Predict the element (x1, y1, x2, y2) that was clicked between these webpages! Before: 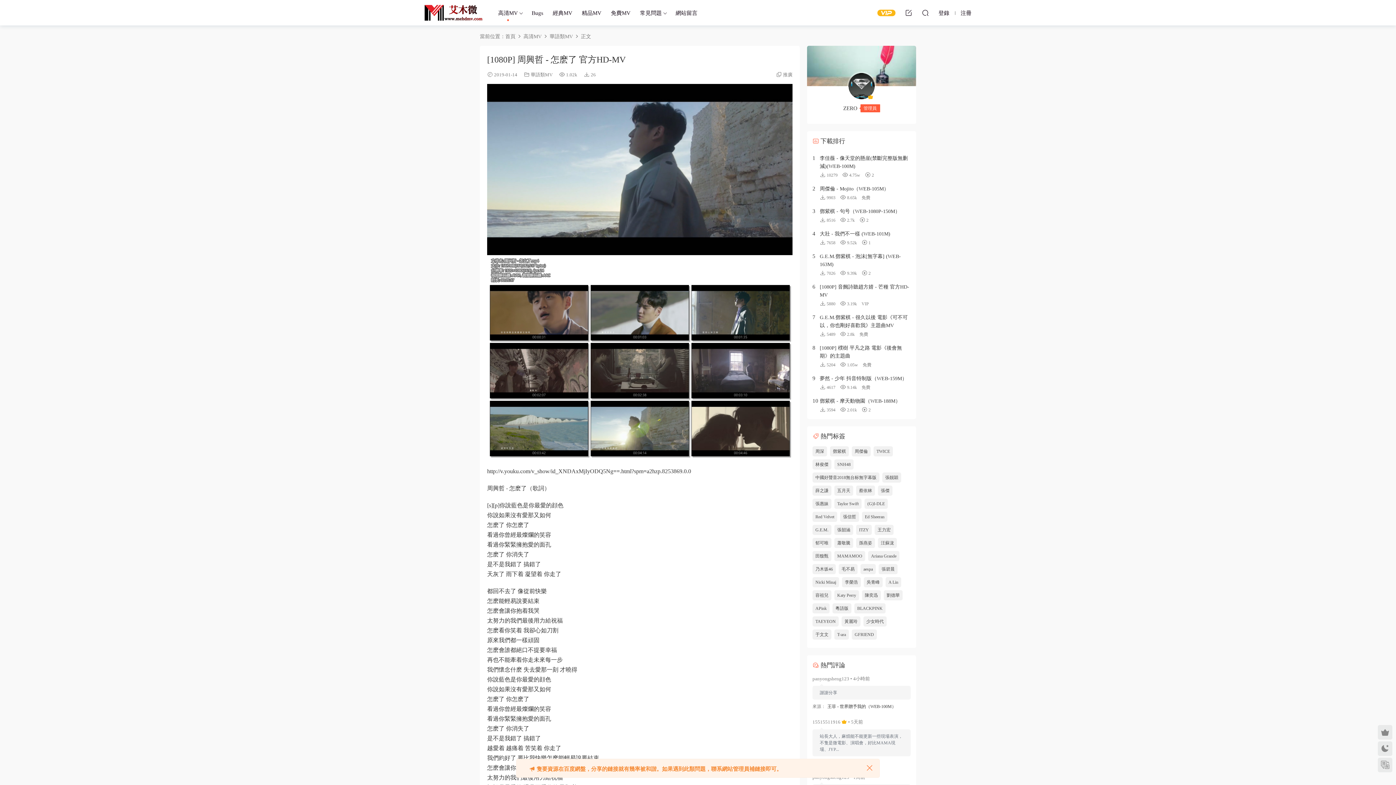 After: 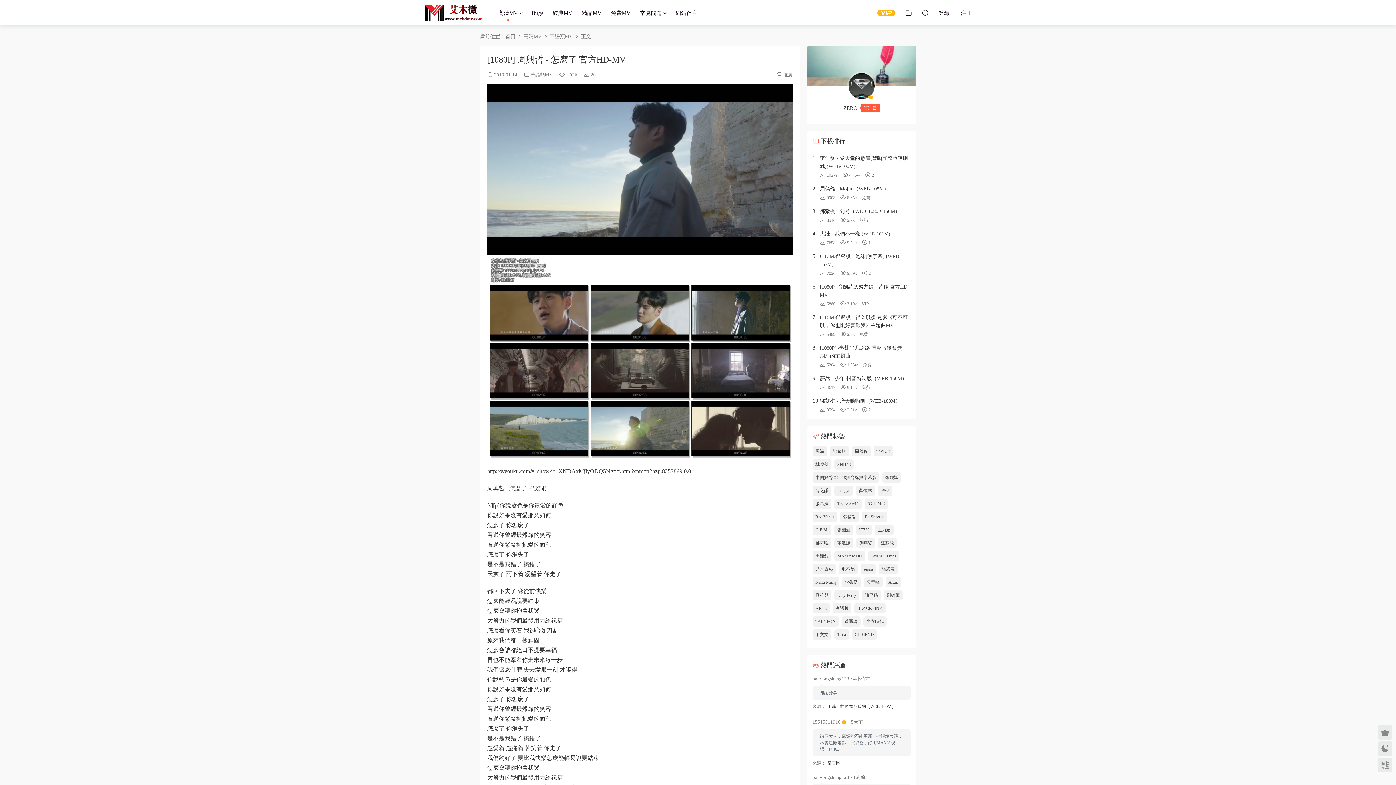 Action: bbox: (865, 764, 874, 773)